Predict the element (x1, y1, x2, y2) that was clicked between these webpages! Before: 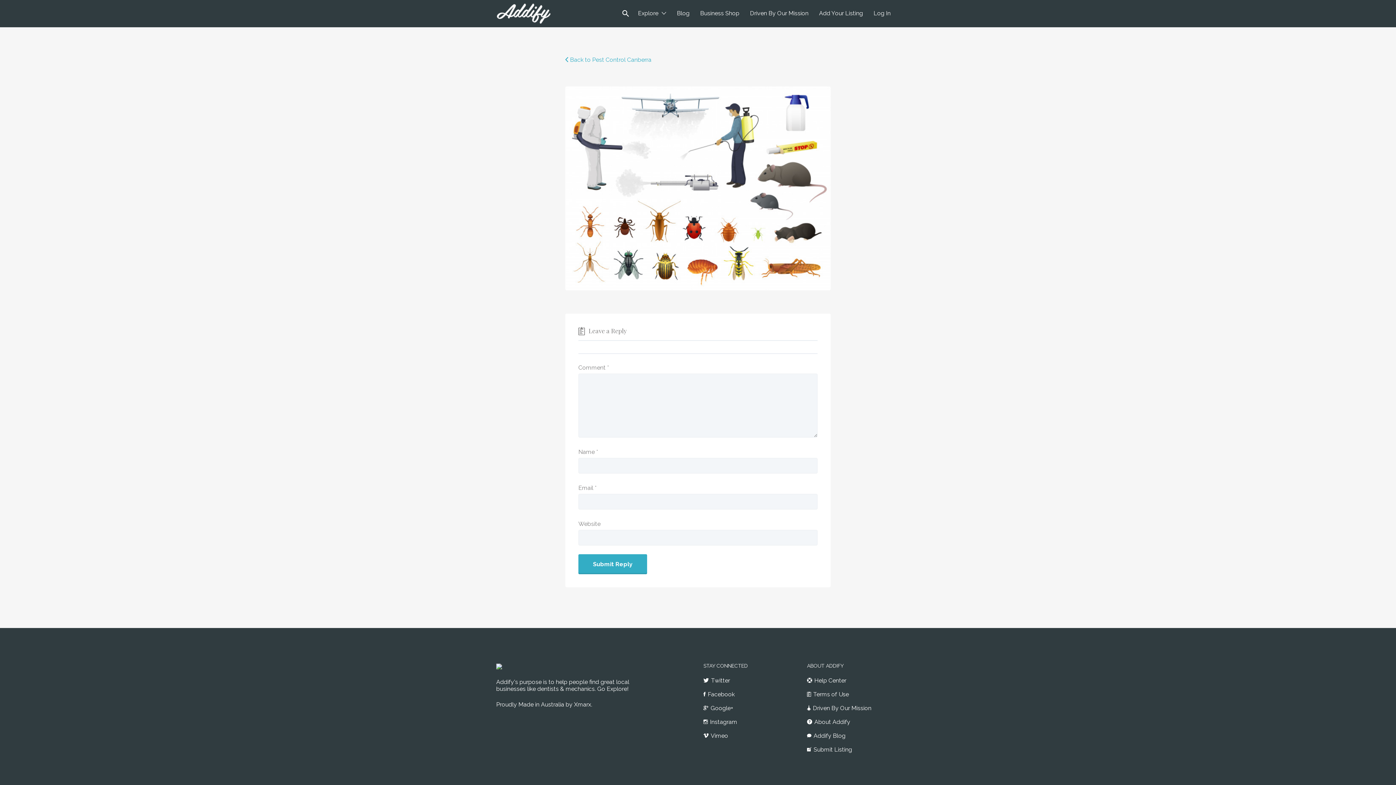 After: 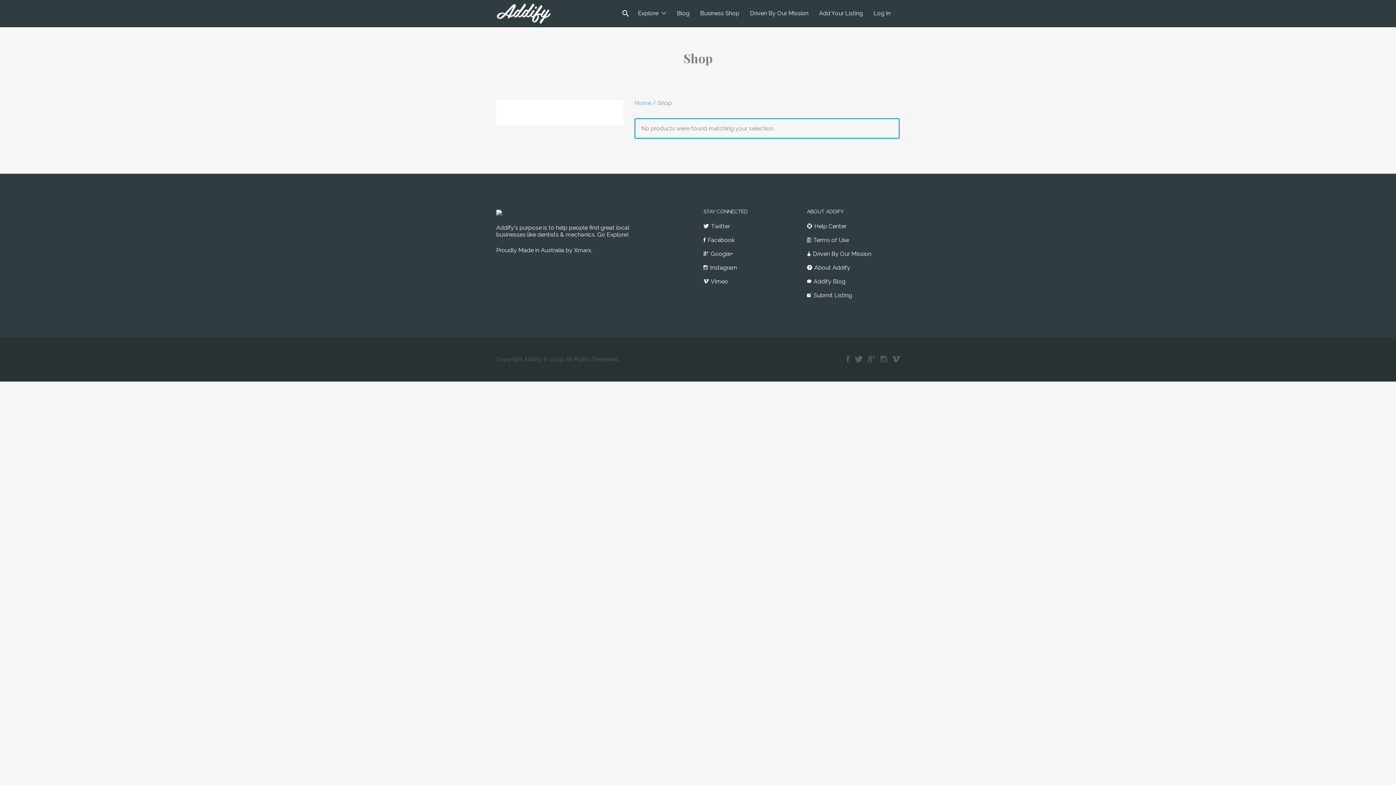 Action: bbox: (700, 3, 739, 23) label: Business Shop